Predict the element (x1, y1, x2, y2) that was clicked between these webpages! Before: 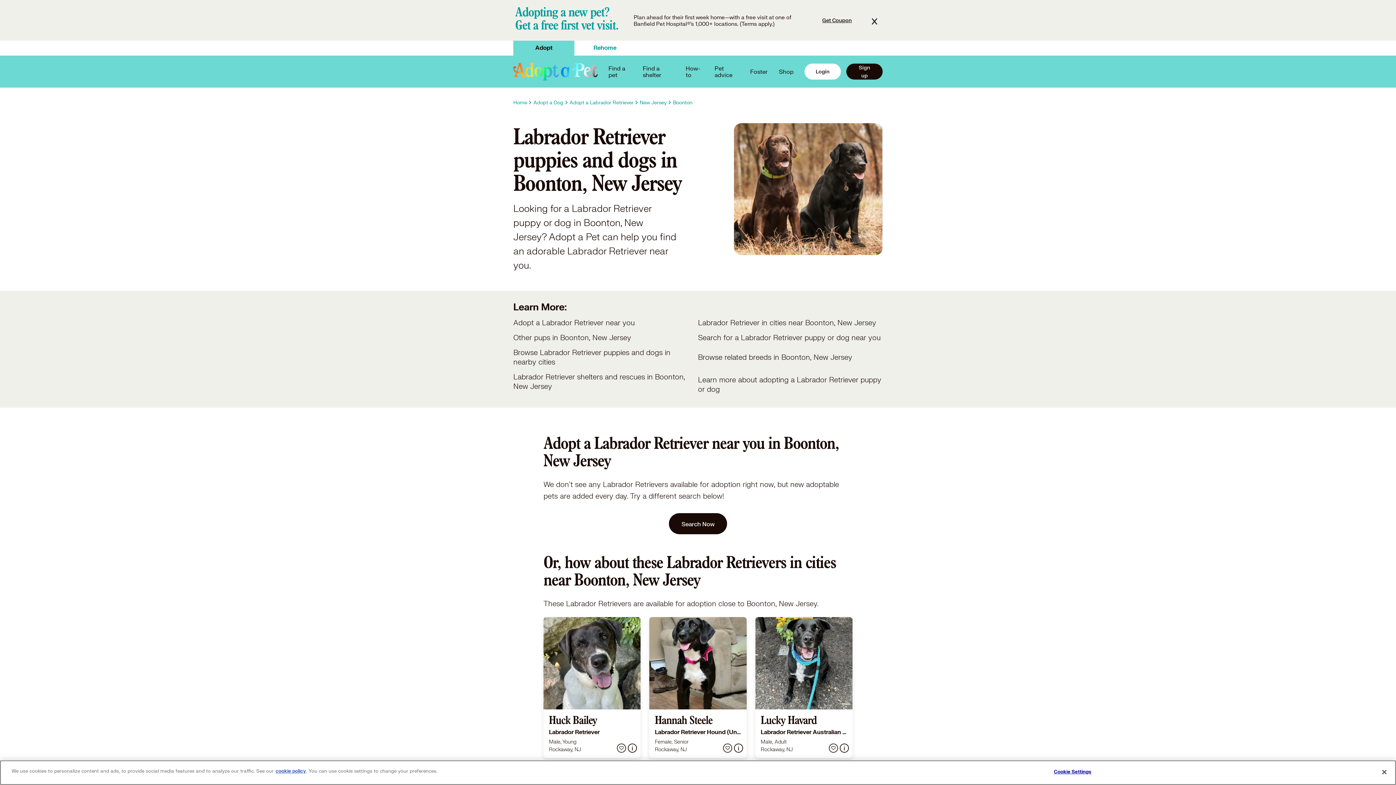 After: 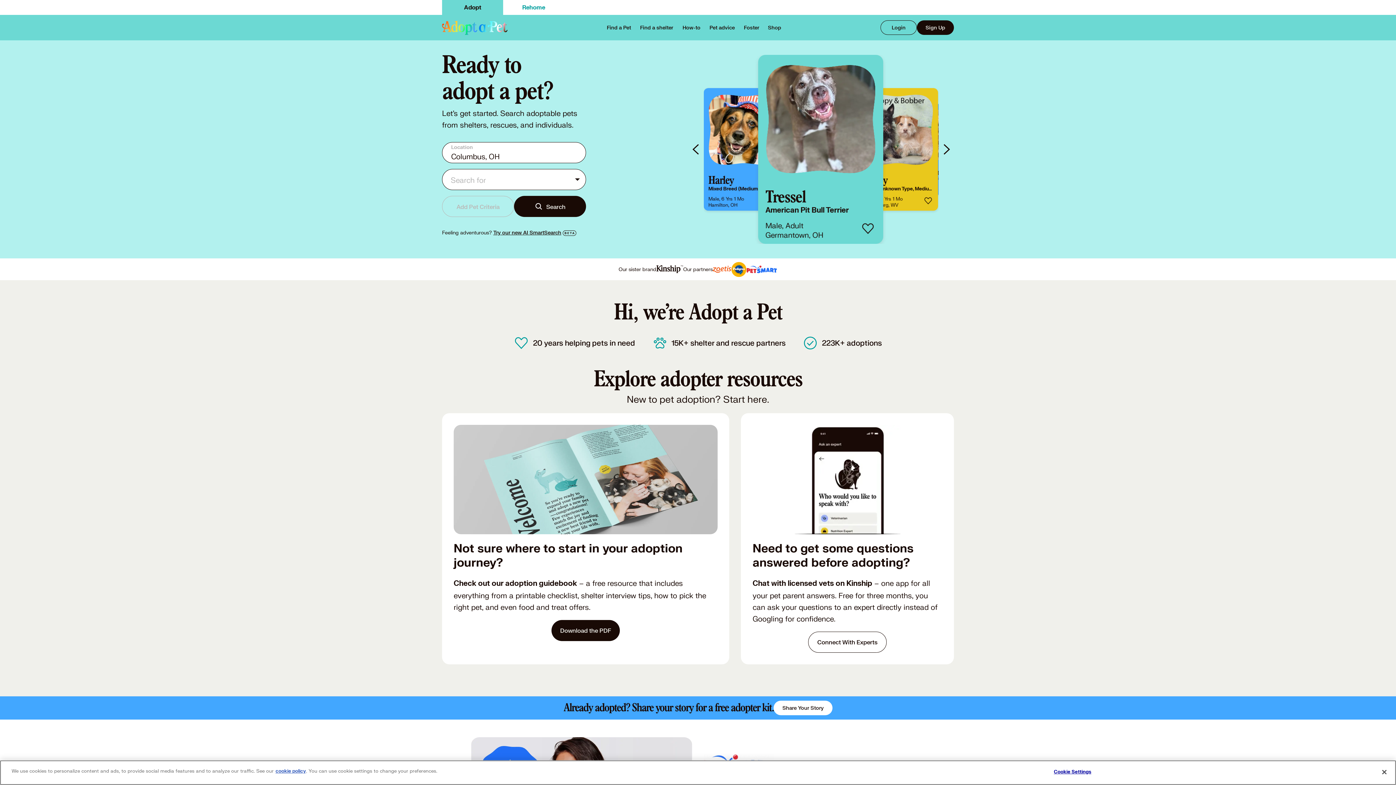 Action: label: Home bbox: (513, 98, 527, 106)